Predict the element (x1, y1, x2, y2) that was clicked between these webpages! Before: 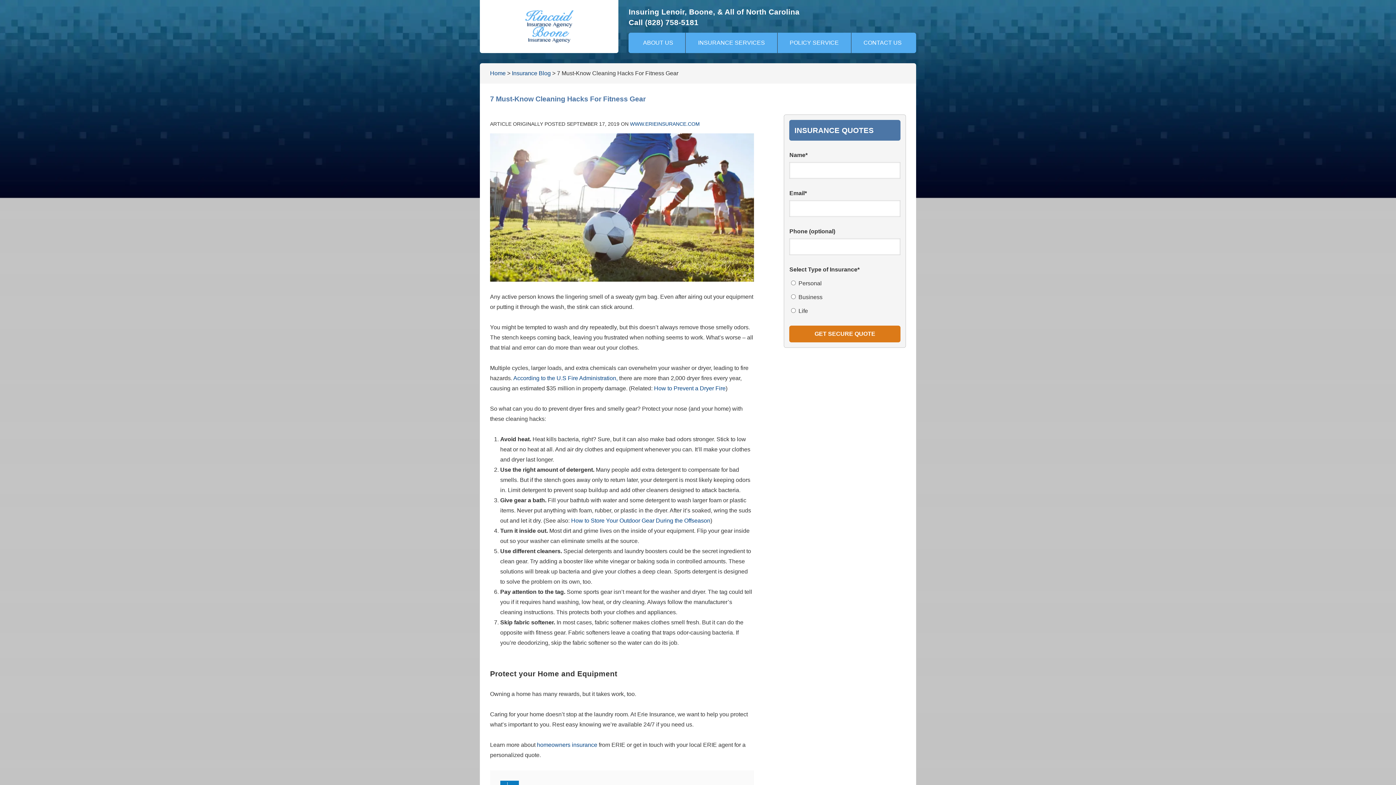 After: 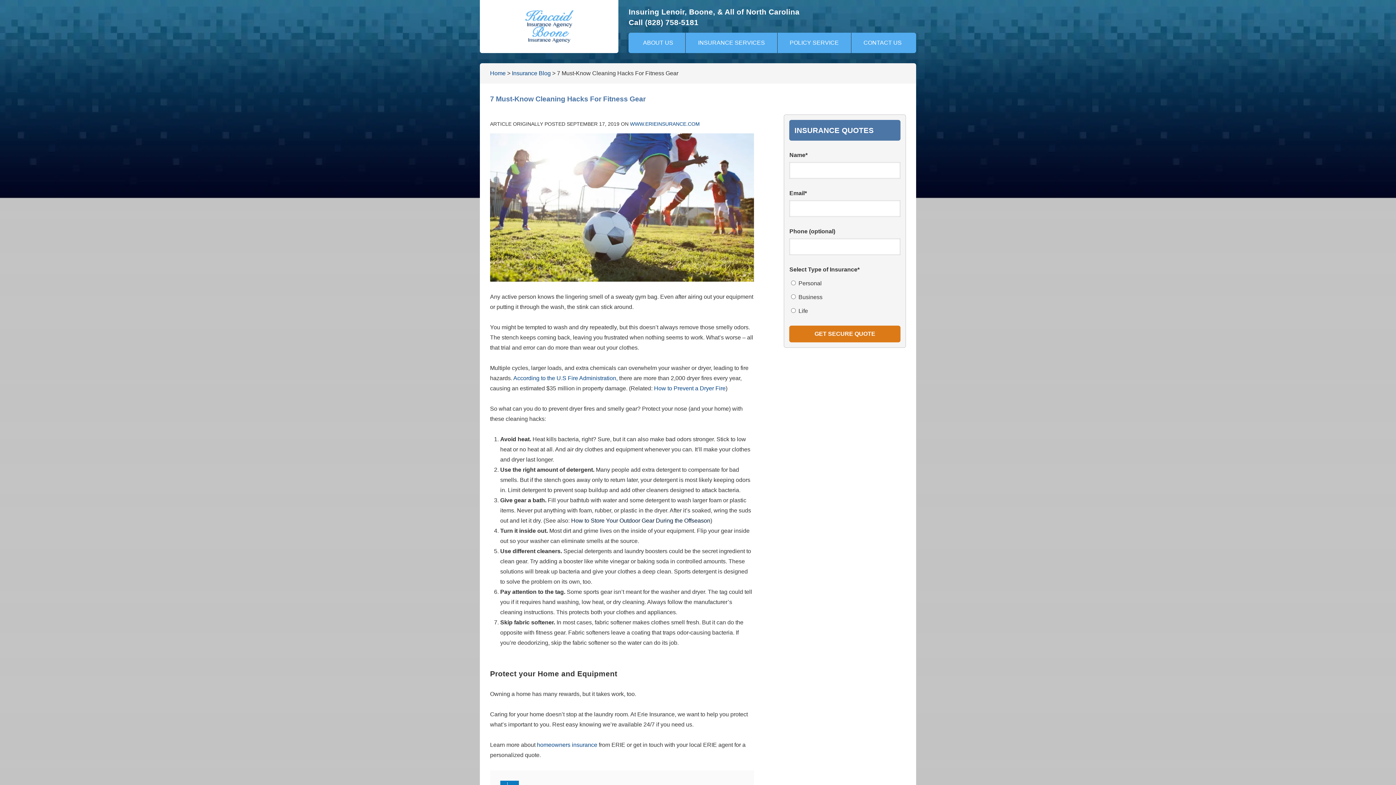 Action: bbox: (571, 517, 710, 524) label: How to Store Your Outdoor Gear During the Offseason